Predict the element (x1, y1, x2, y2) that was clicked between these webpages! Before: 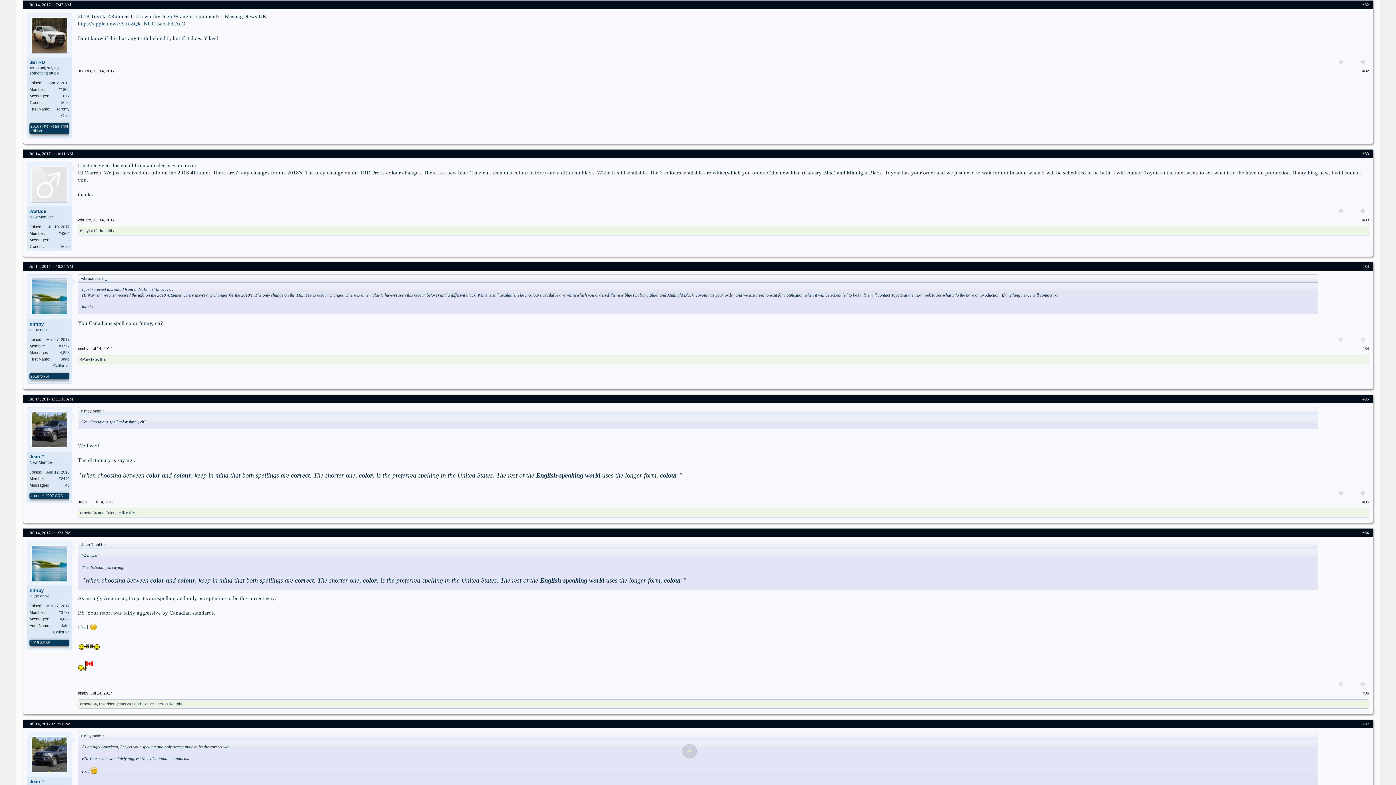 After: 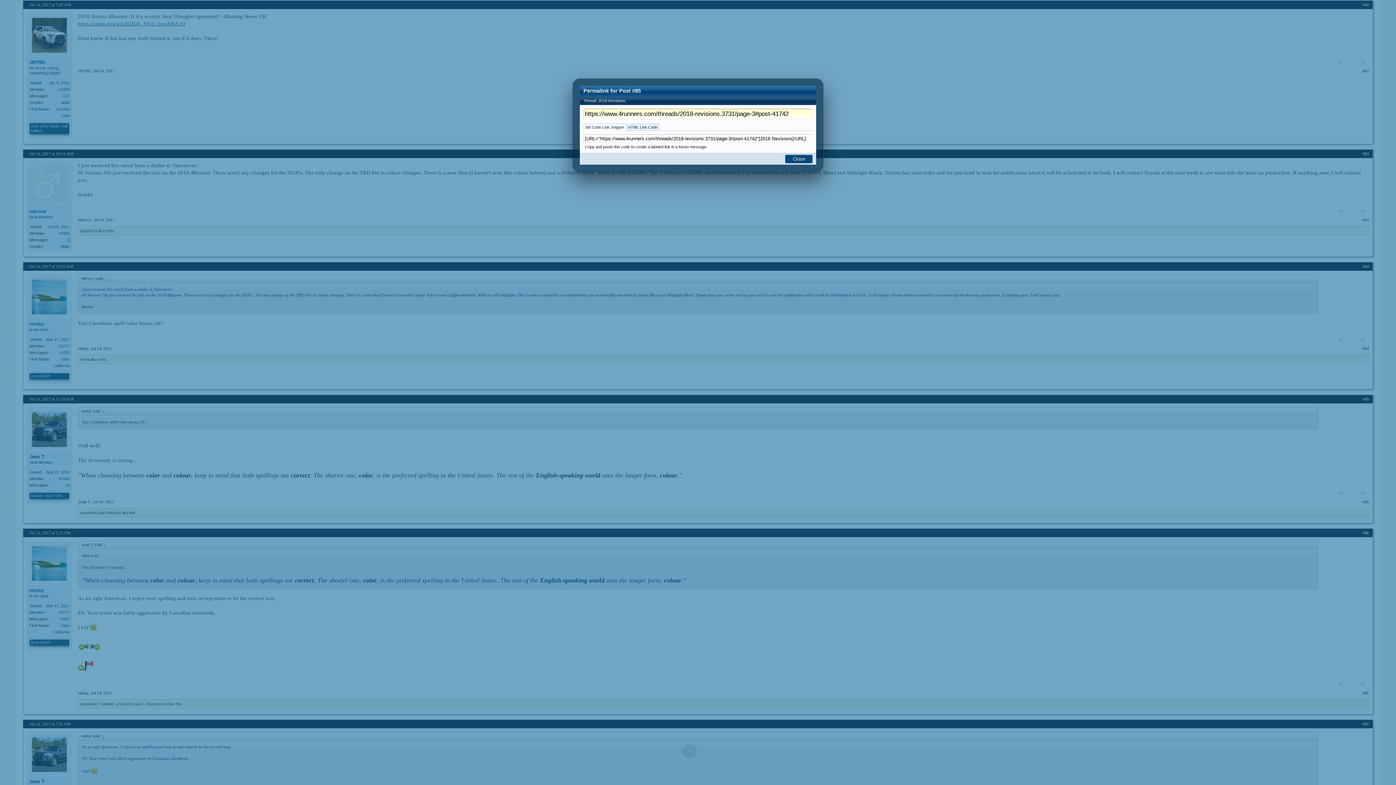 Action: label: 85 bbox: (1364, 397, 1369, 401)